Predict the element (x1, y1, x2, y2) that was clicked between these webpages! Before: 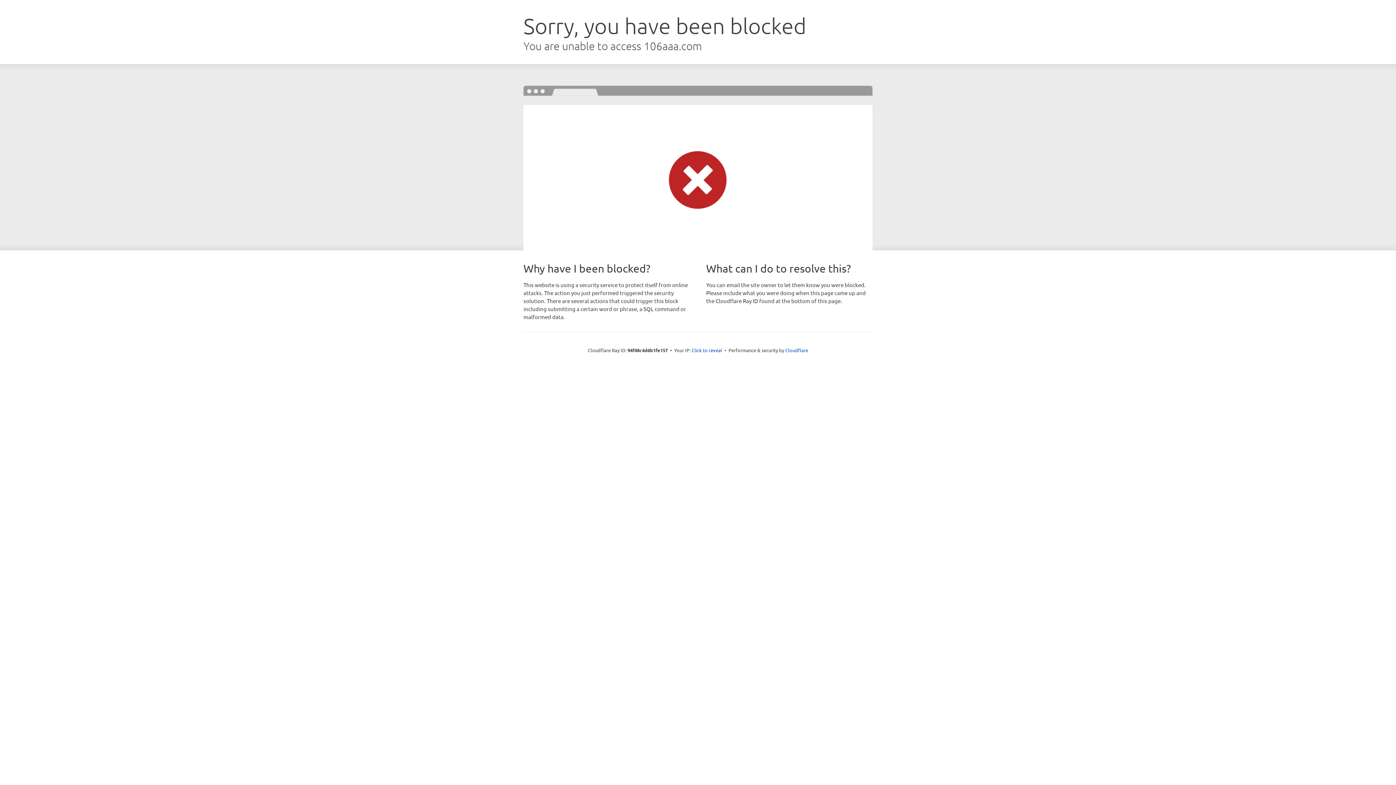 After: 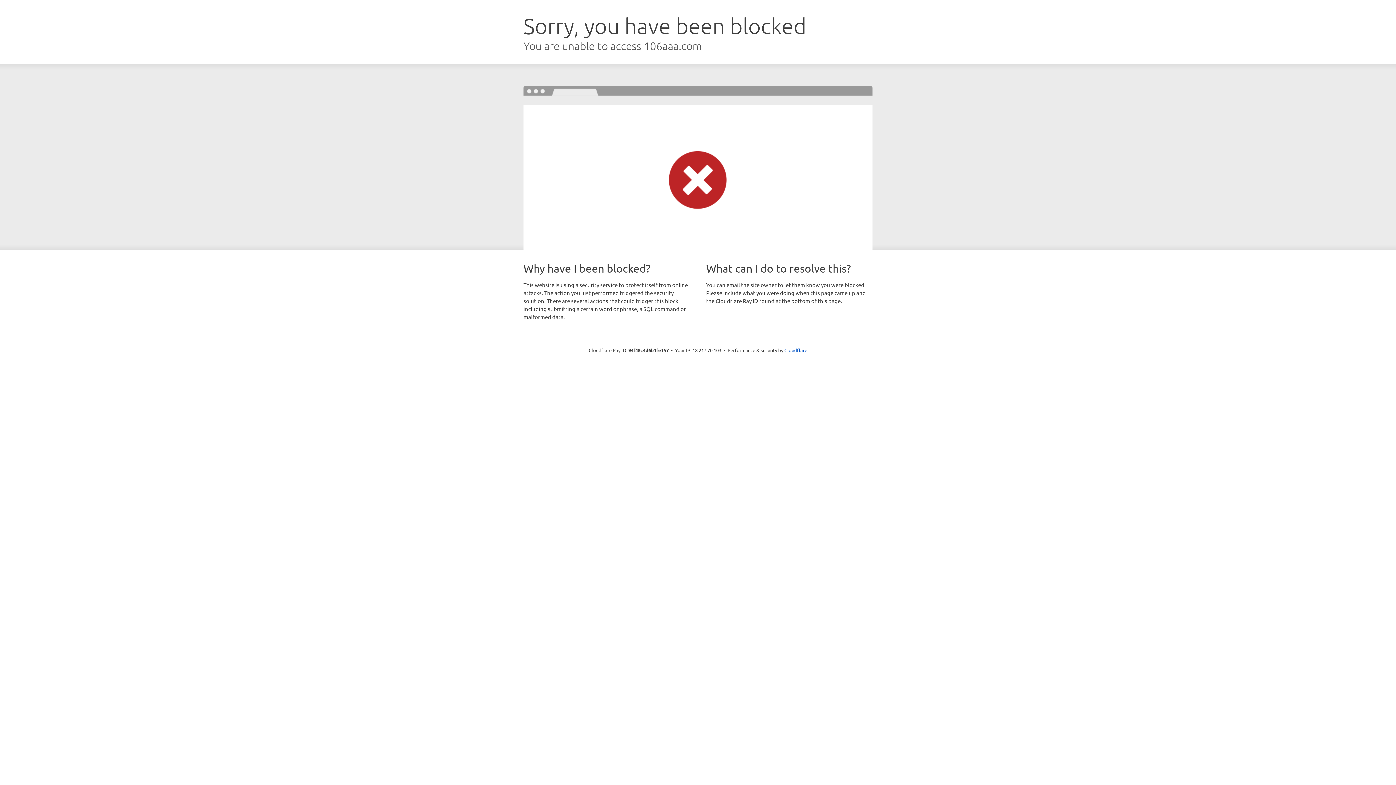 Action: label: Click to reveal bbox: (691, 346, 722, 353)